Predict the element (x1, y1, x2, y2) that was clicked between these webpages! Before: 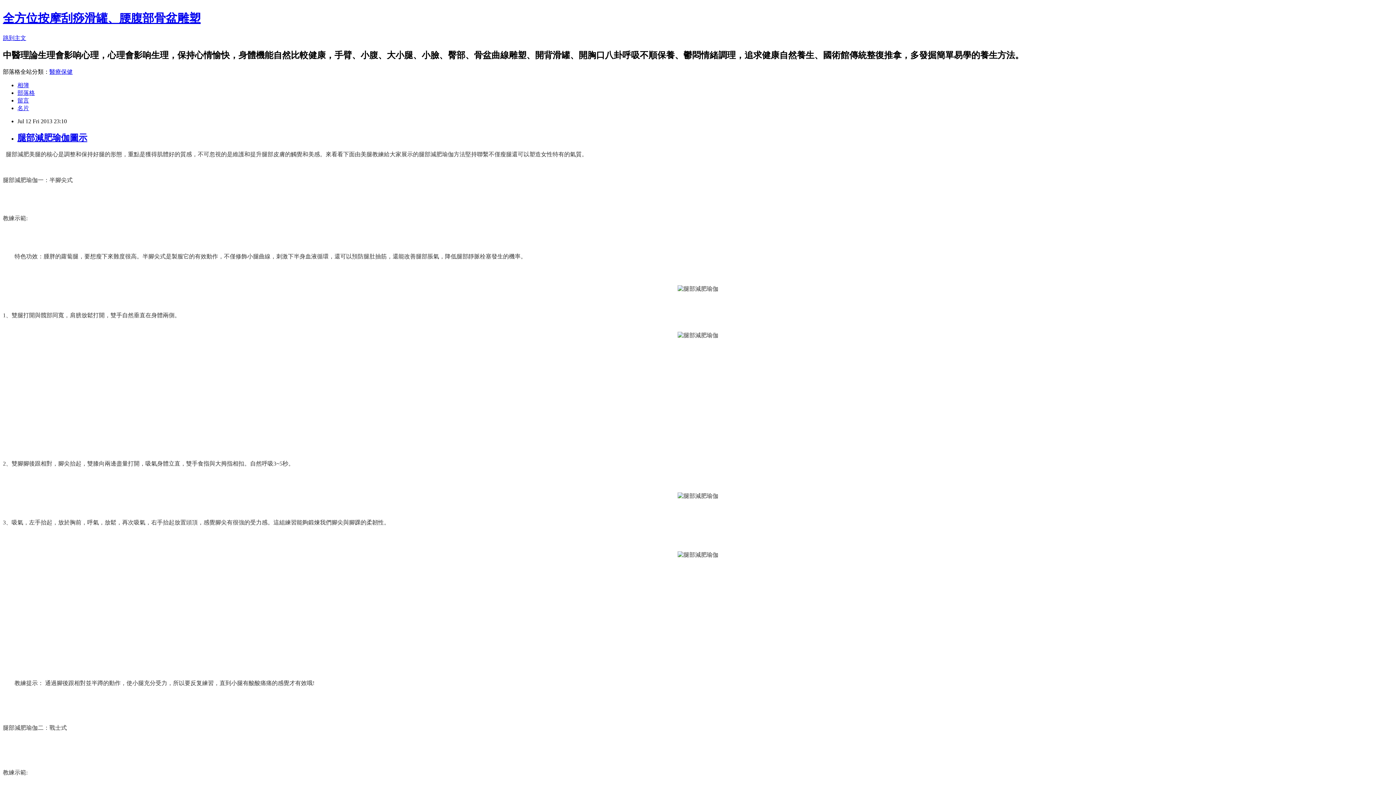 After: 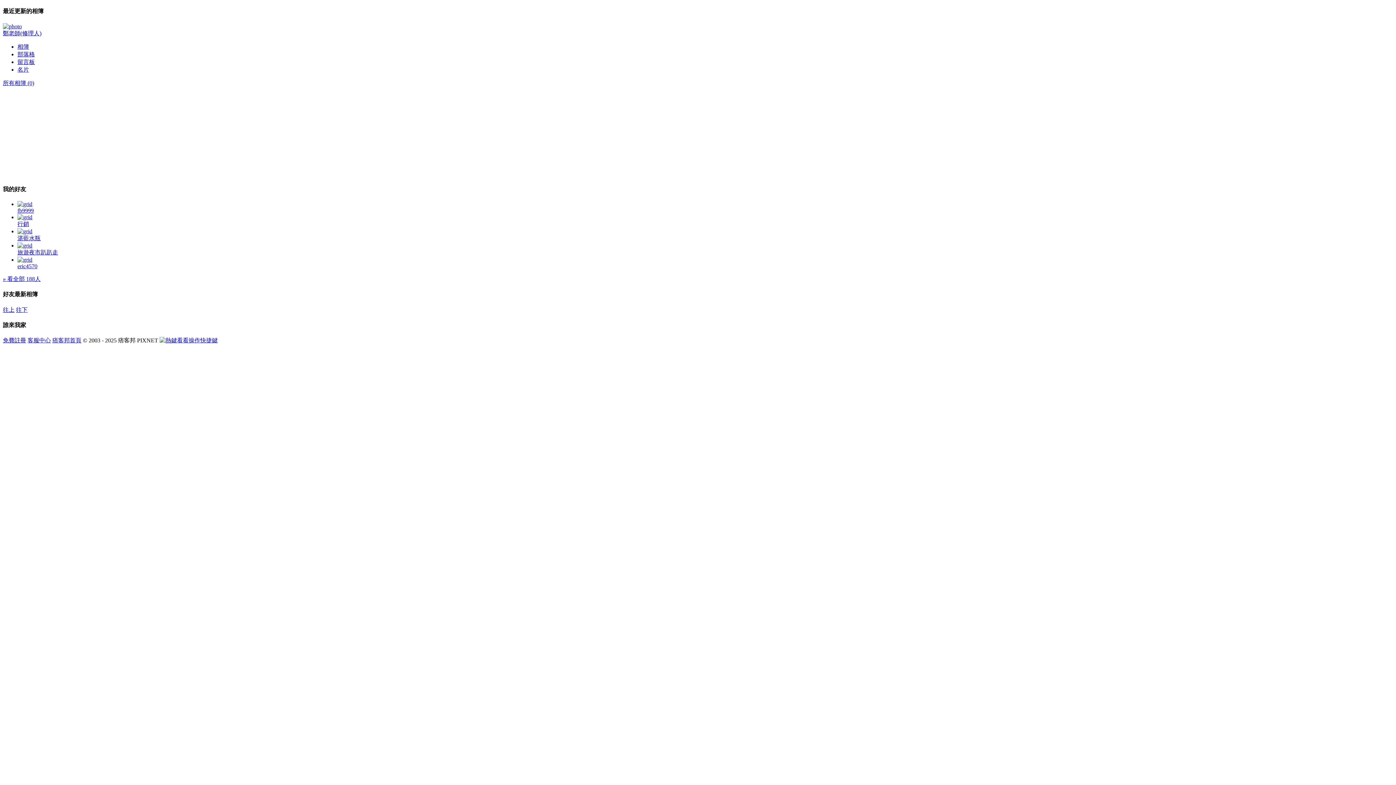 Action: bbox: (17, 82, 29, 88) label: 相簿